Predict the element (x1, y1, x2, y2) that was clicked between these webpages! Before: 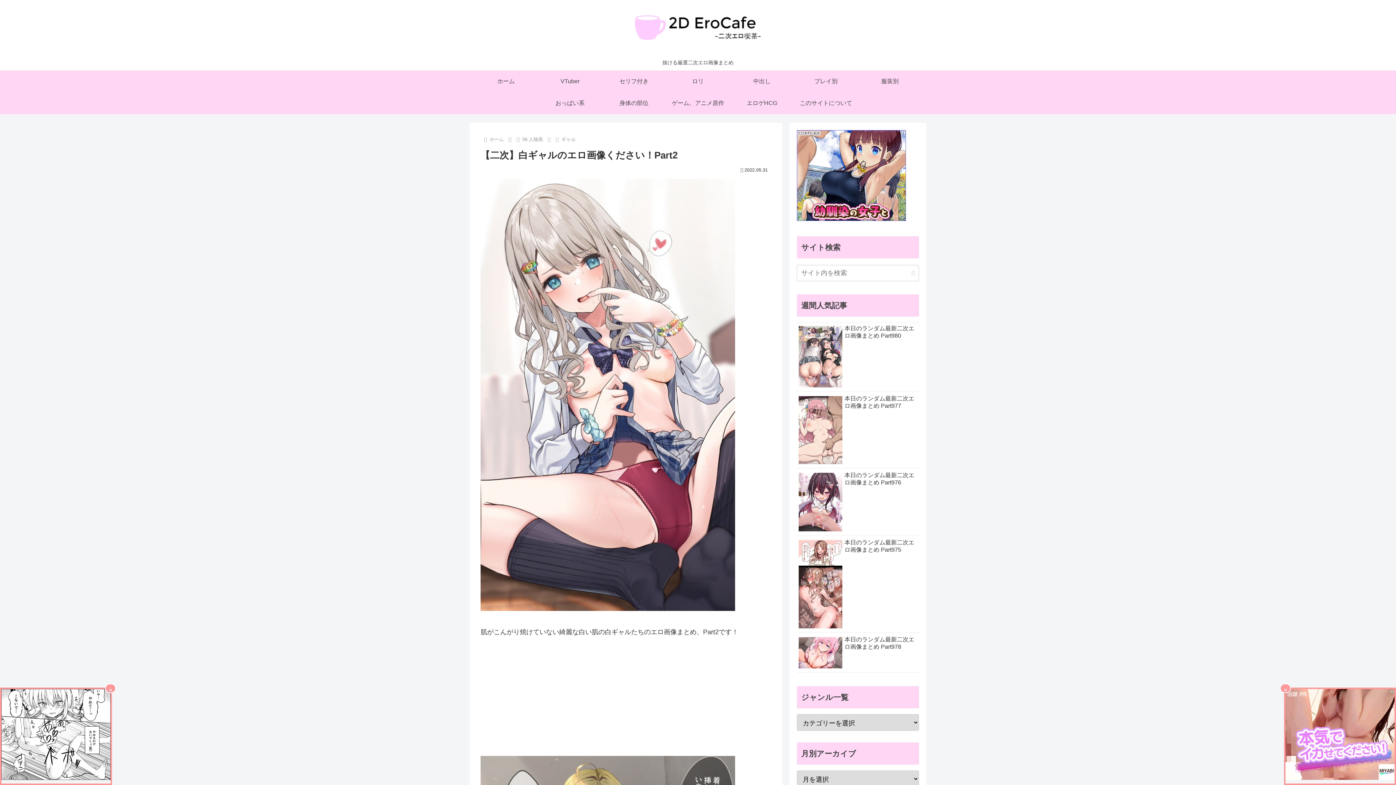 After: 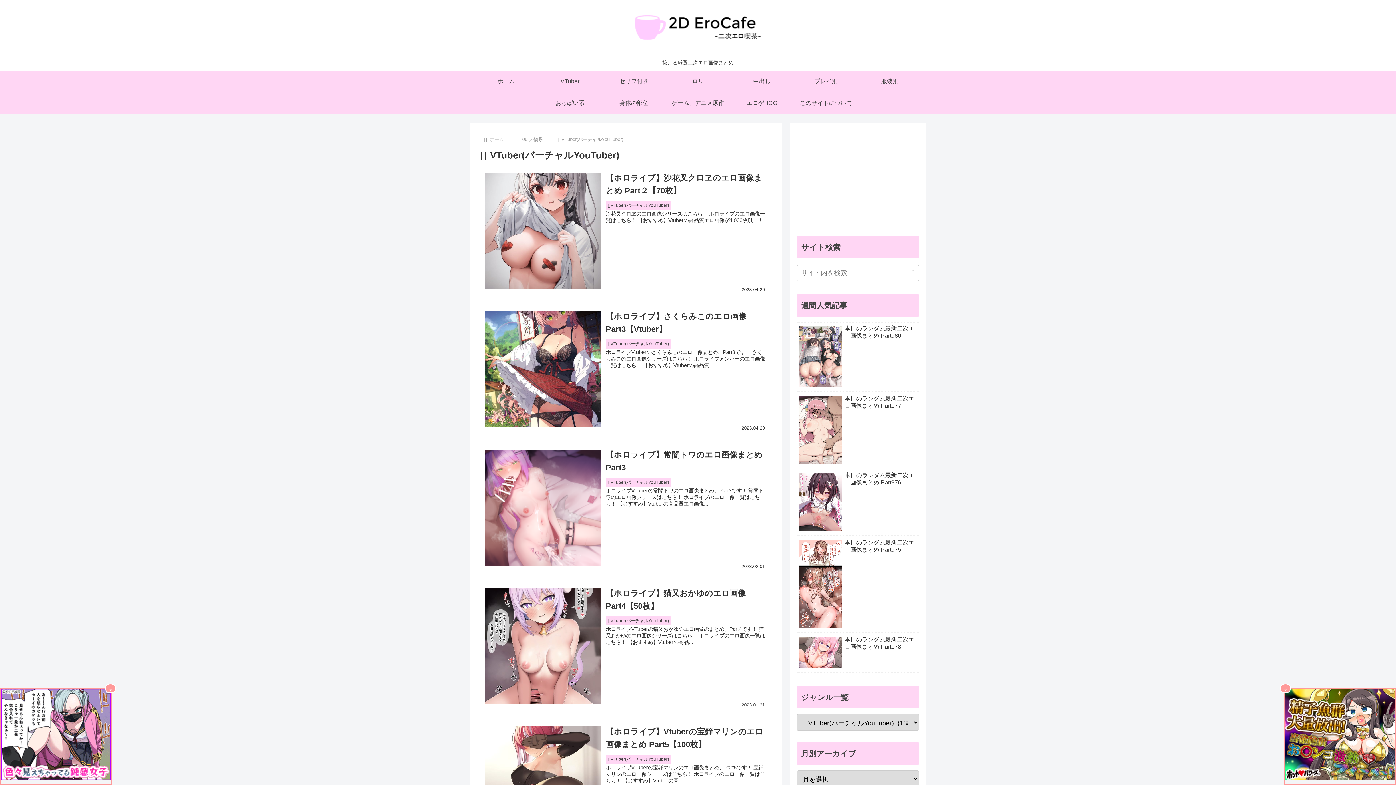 Action: label: VTuber bbox: (538, 70, 602, 92)